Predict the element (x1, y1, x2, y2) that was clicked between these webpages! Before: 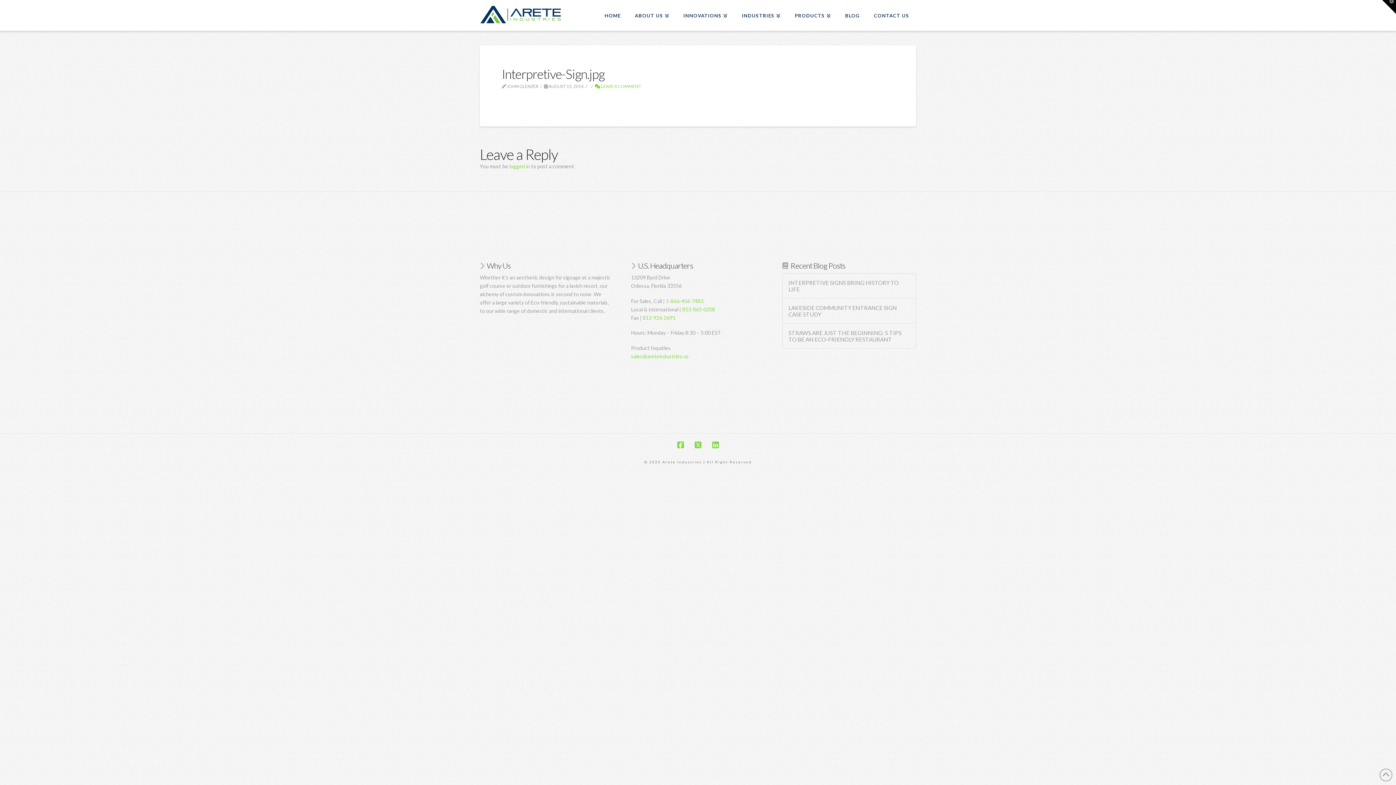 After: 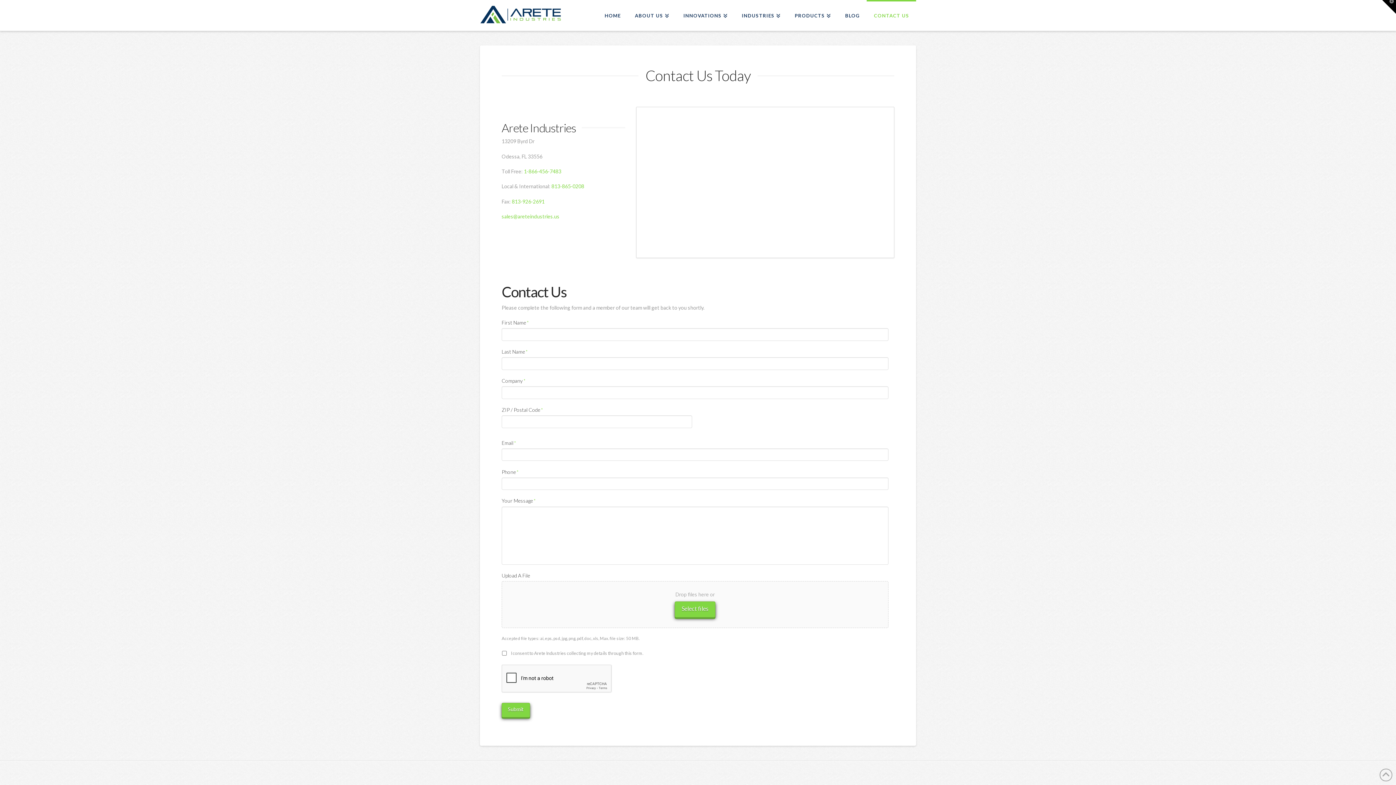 Action: label: CONTACT US bbox: (866, 0, 916, 30)